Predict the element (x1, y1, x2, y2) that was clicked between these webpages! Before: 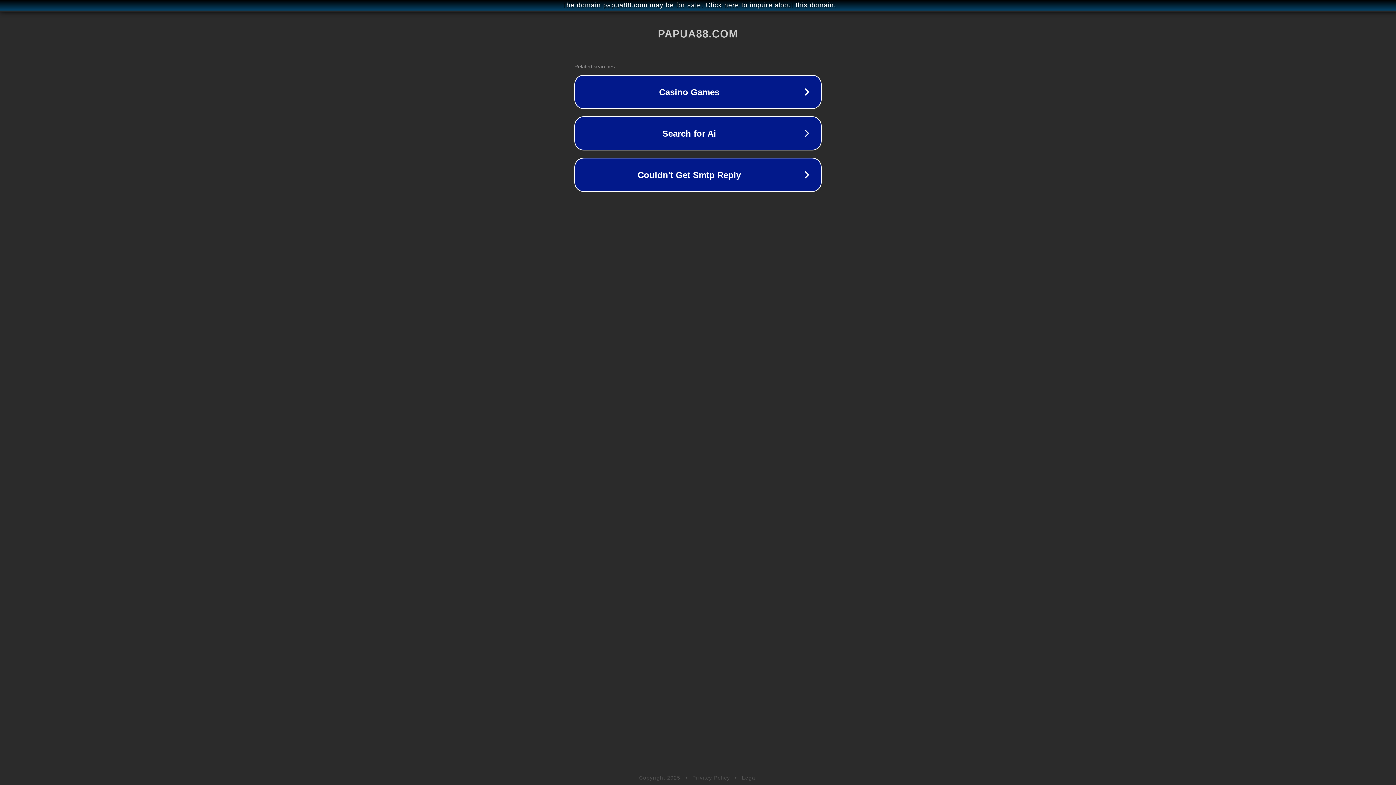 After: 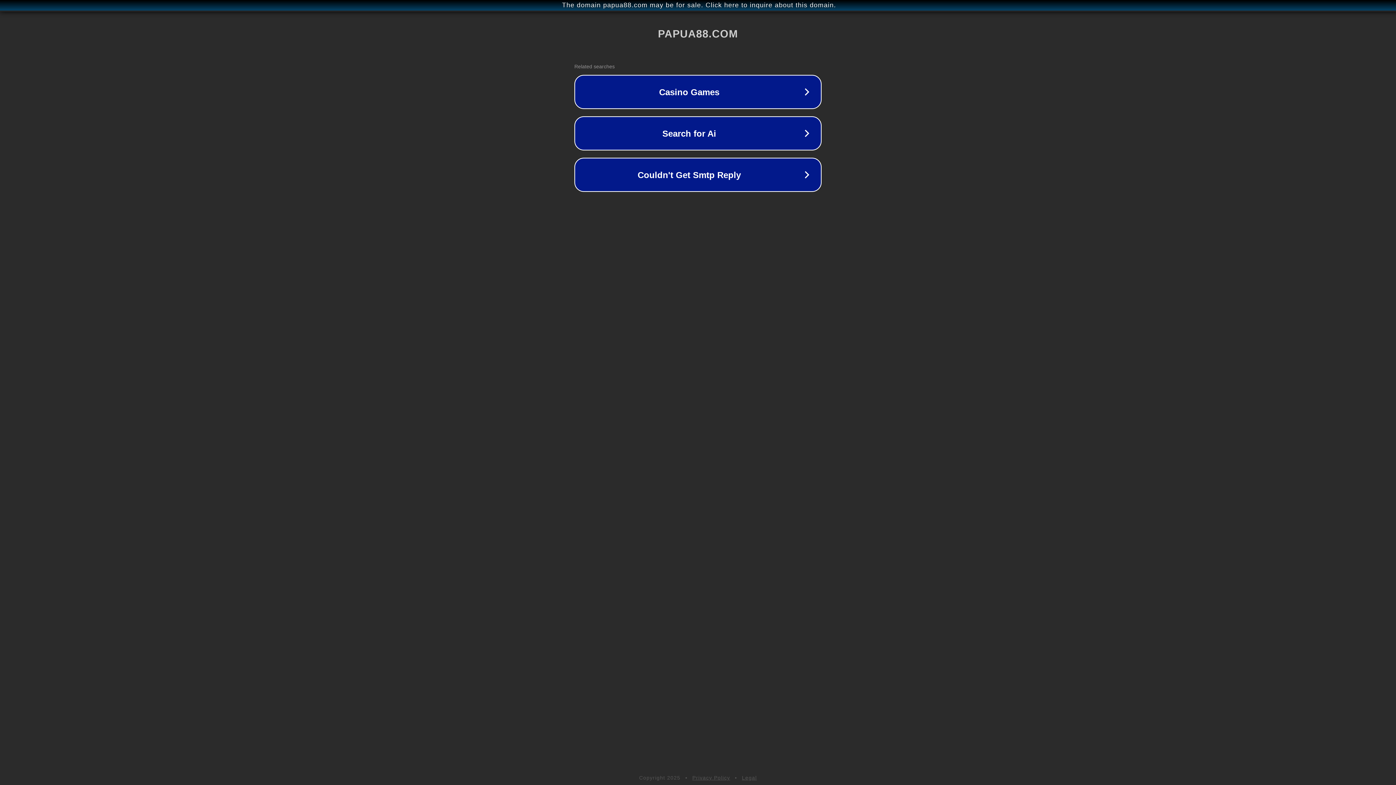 Action: label: Privacy Policy bbox: (692, 775, 730, 781)